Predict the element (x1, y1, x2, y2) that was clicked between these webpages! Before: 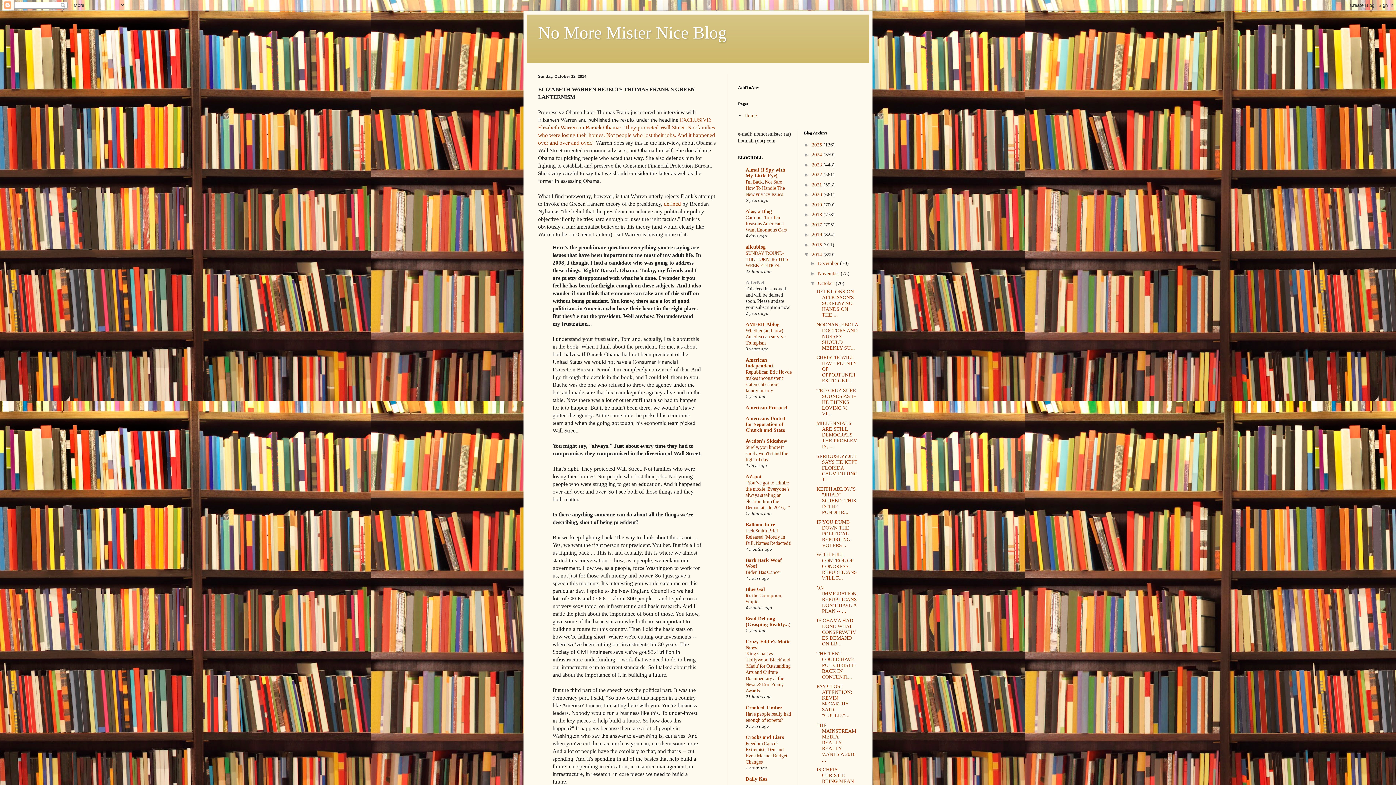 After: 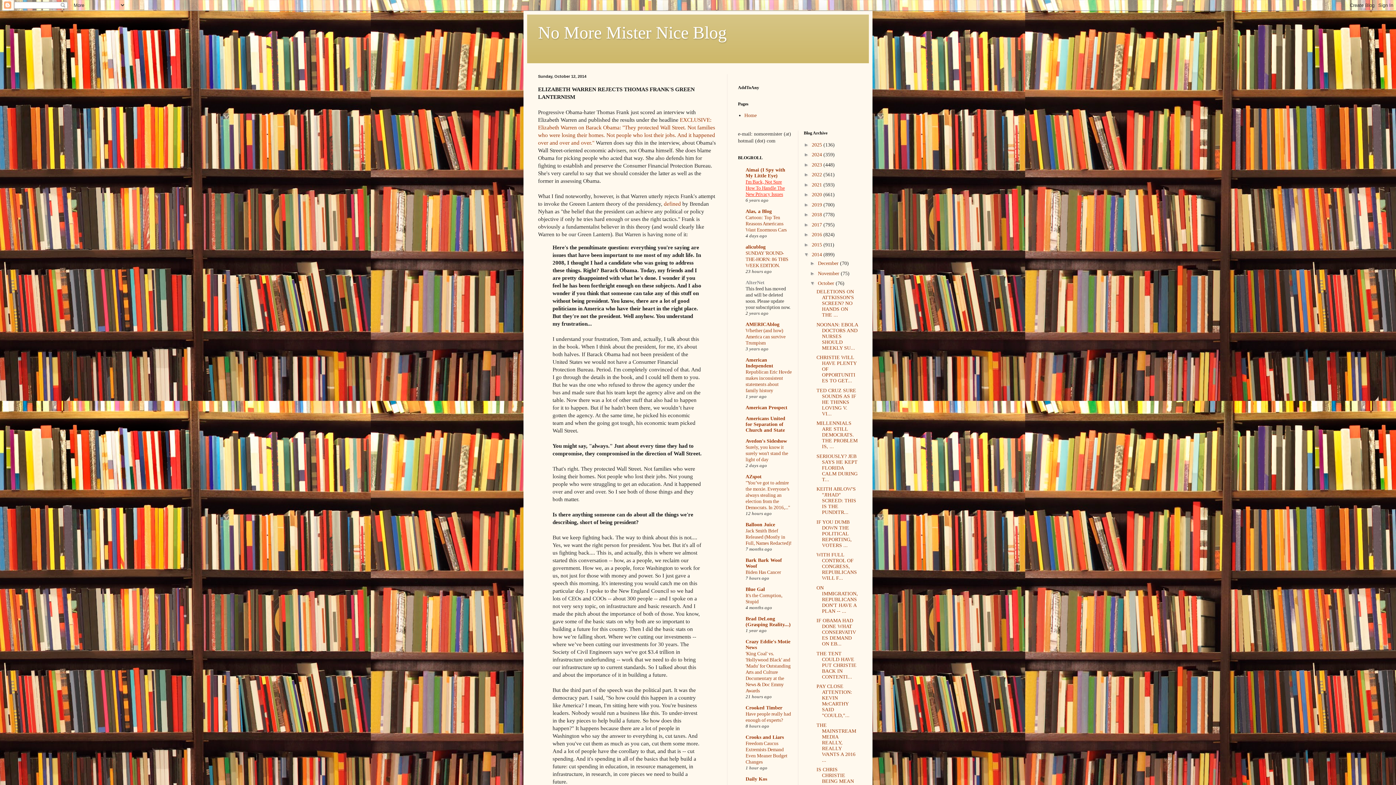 Action: bbox: (745, 179, 785, 196) label: I'm Back, Not Sure How To Handle The New Privacy Issues